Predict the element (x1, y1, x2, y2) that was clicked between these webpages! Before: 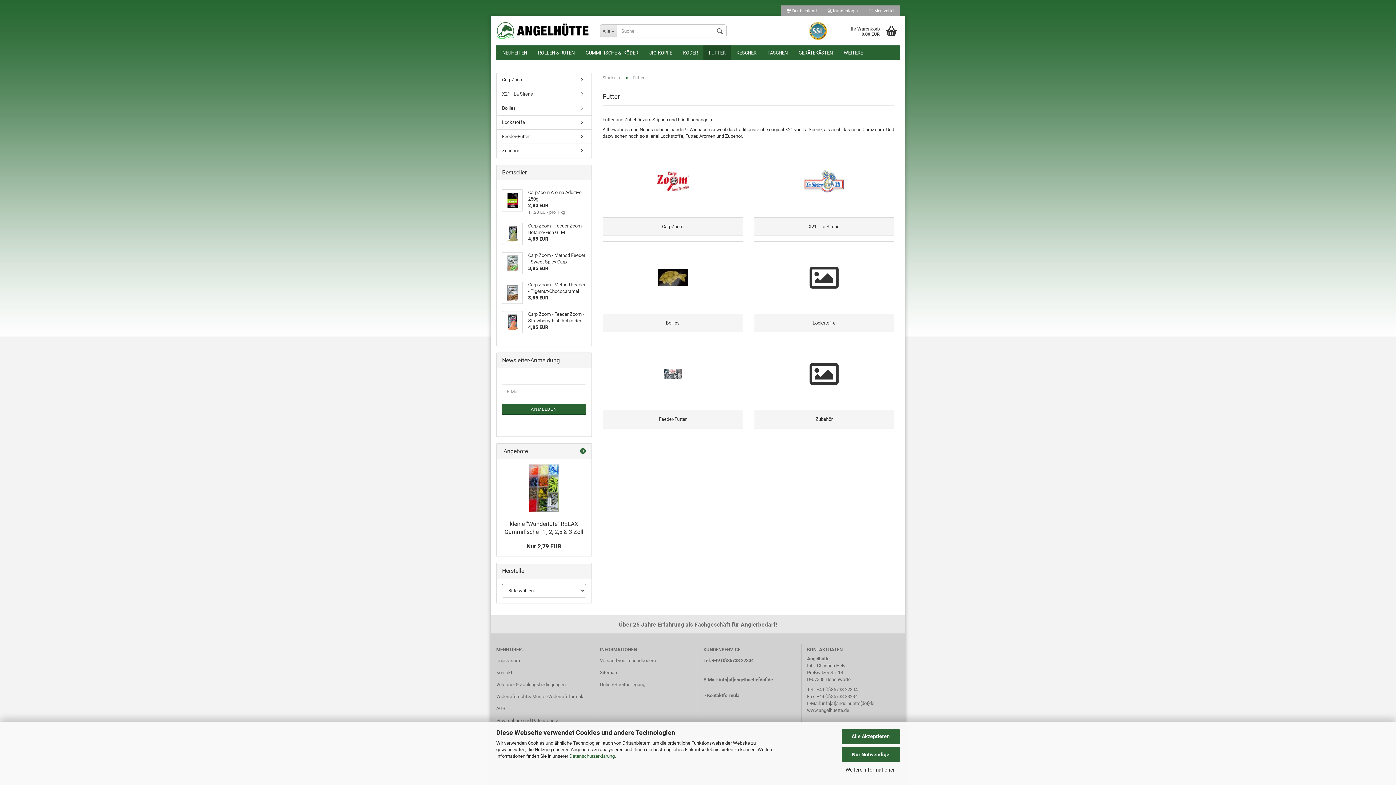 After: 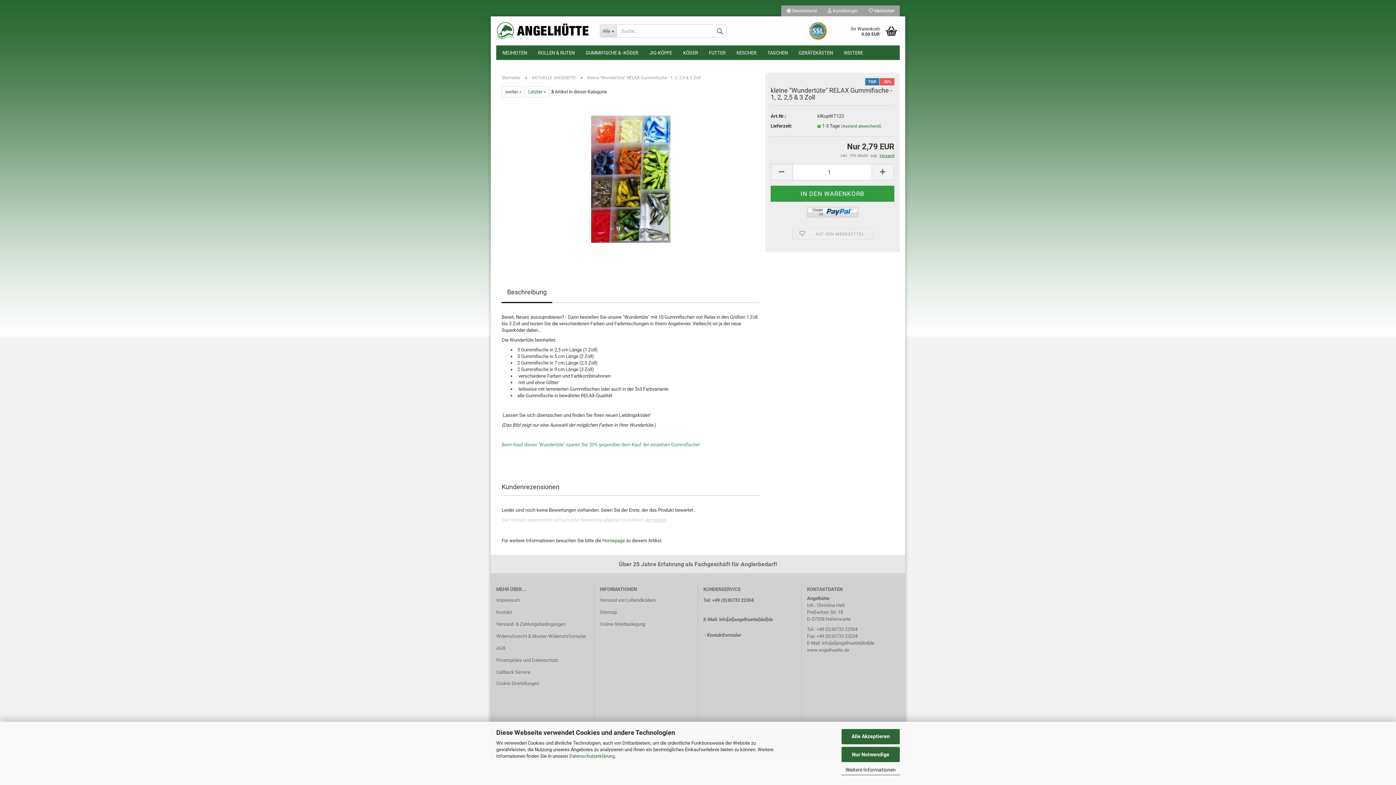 Action: bbox: (529, 464, 558, 512)